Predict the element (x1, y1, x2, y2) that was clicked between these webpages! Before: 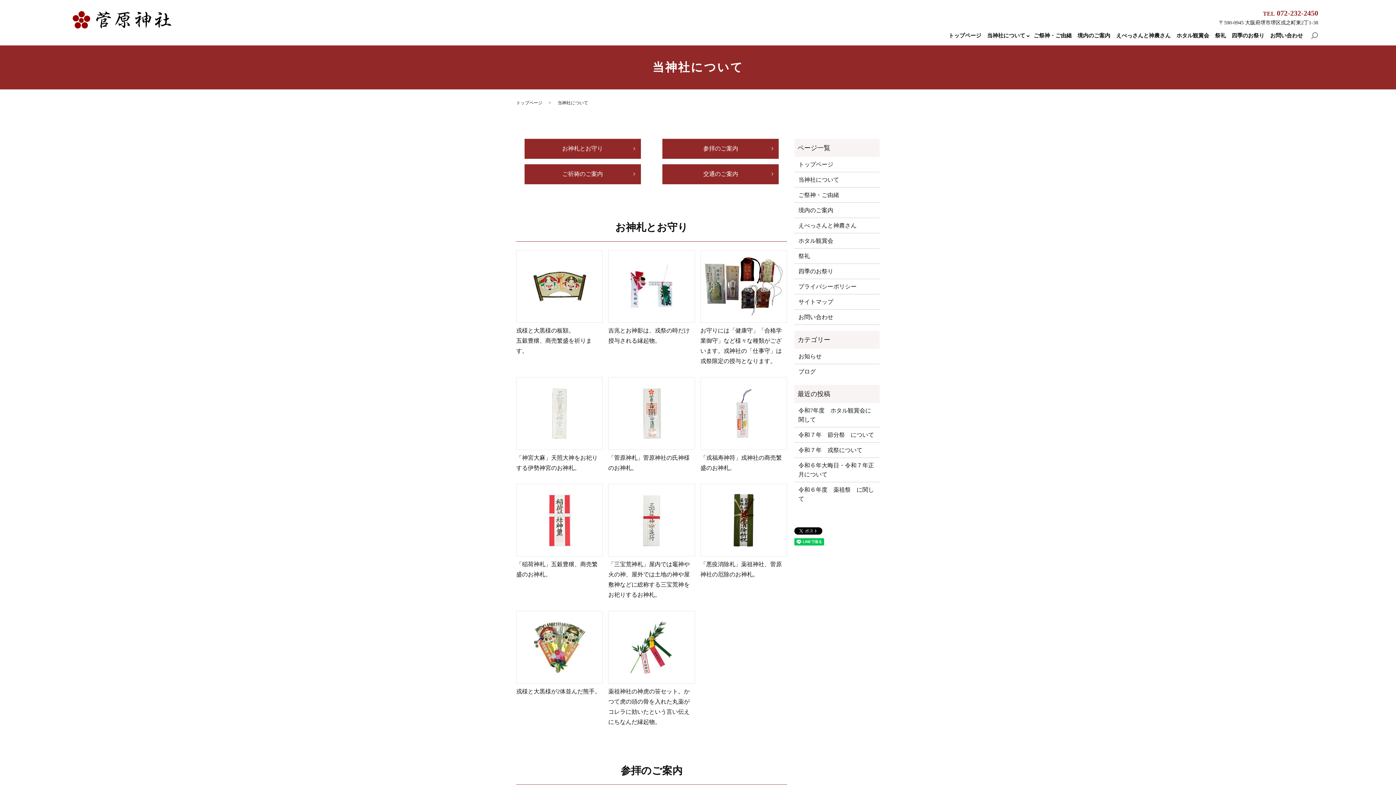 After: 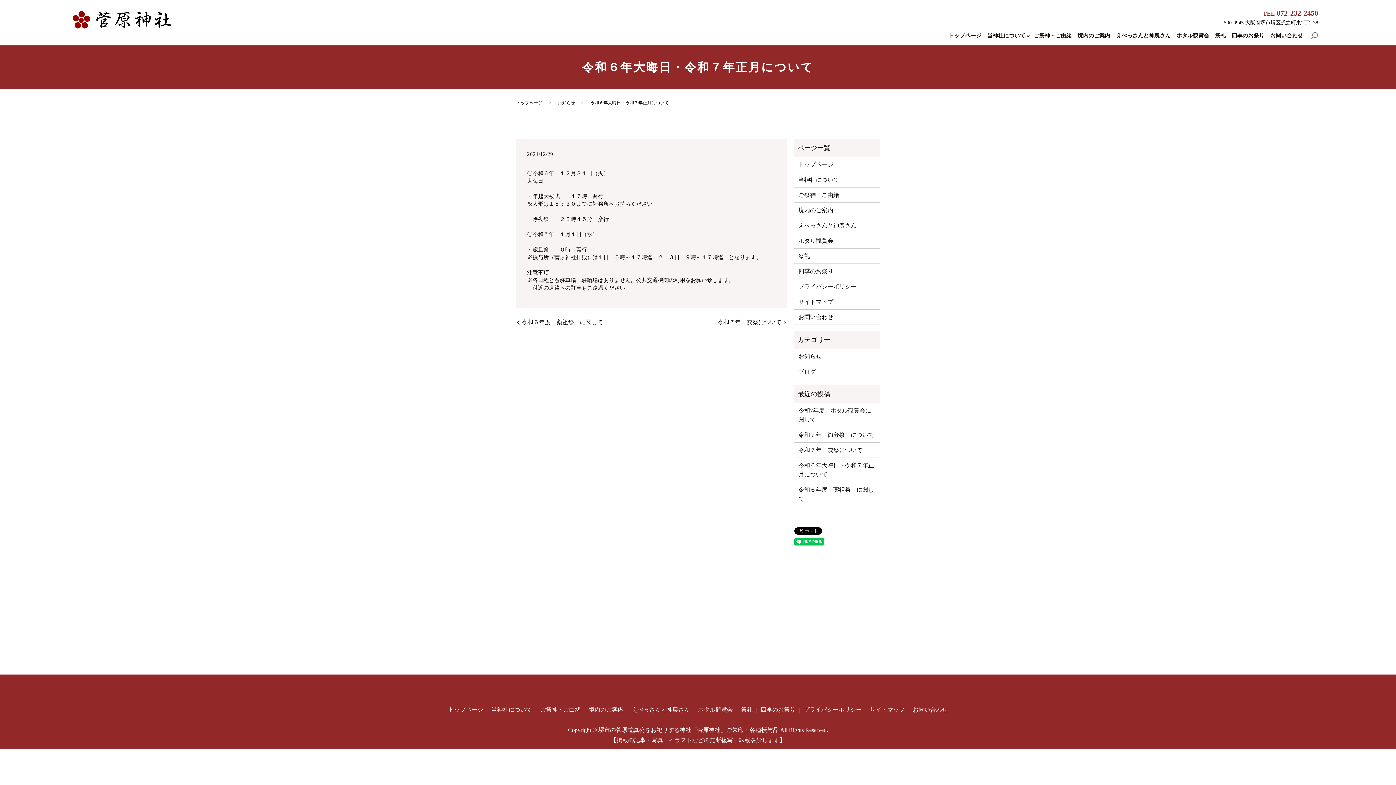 Action: bbox: (798, 460, 875, 479) label: 令和６年大晦日・令和７年正月について